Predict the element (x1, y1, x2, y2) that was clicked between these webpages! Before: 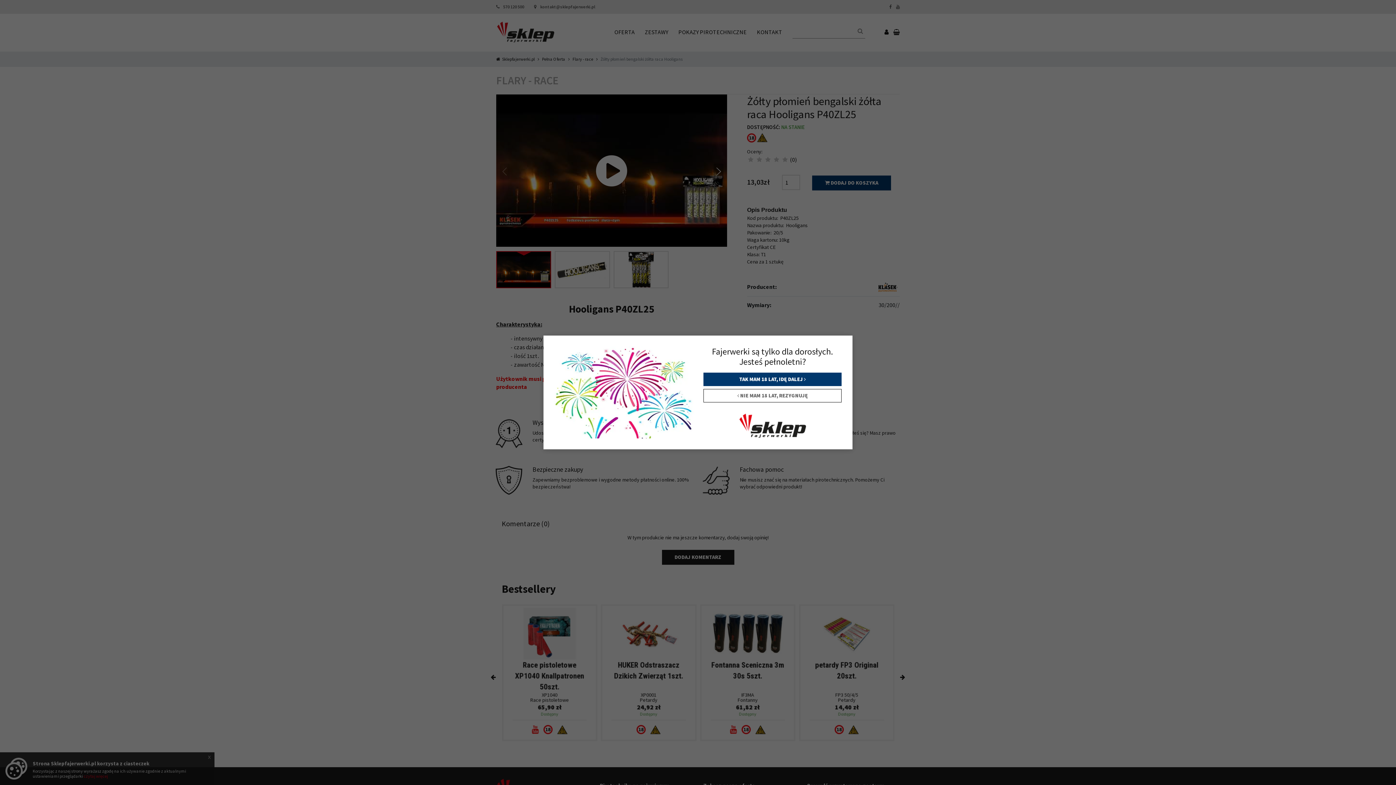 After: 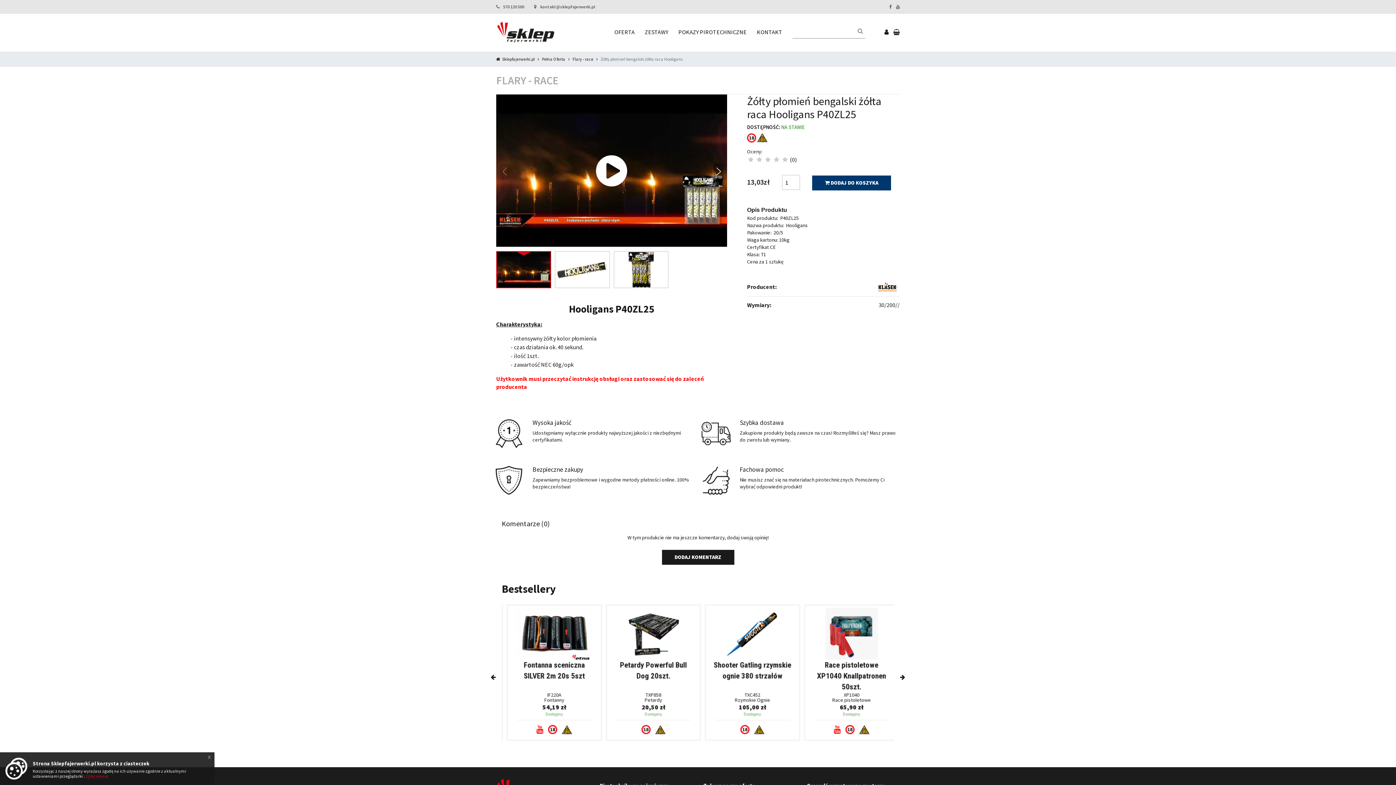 Action: bbox: (703, 372, 841, 386) label: TAK MAM 18 LAT, IDĘ DALEJ 